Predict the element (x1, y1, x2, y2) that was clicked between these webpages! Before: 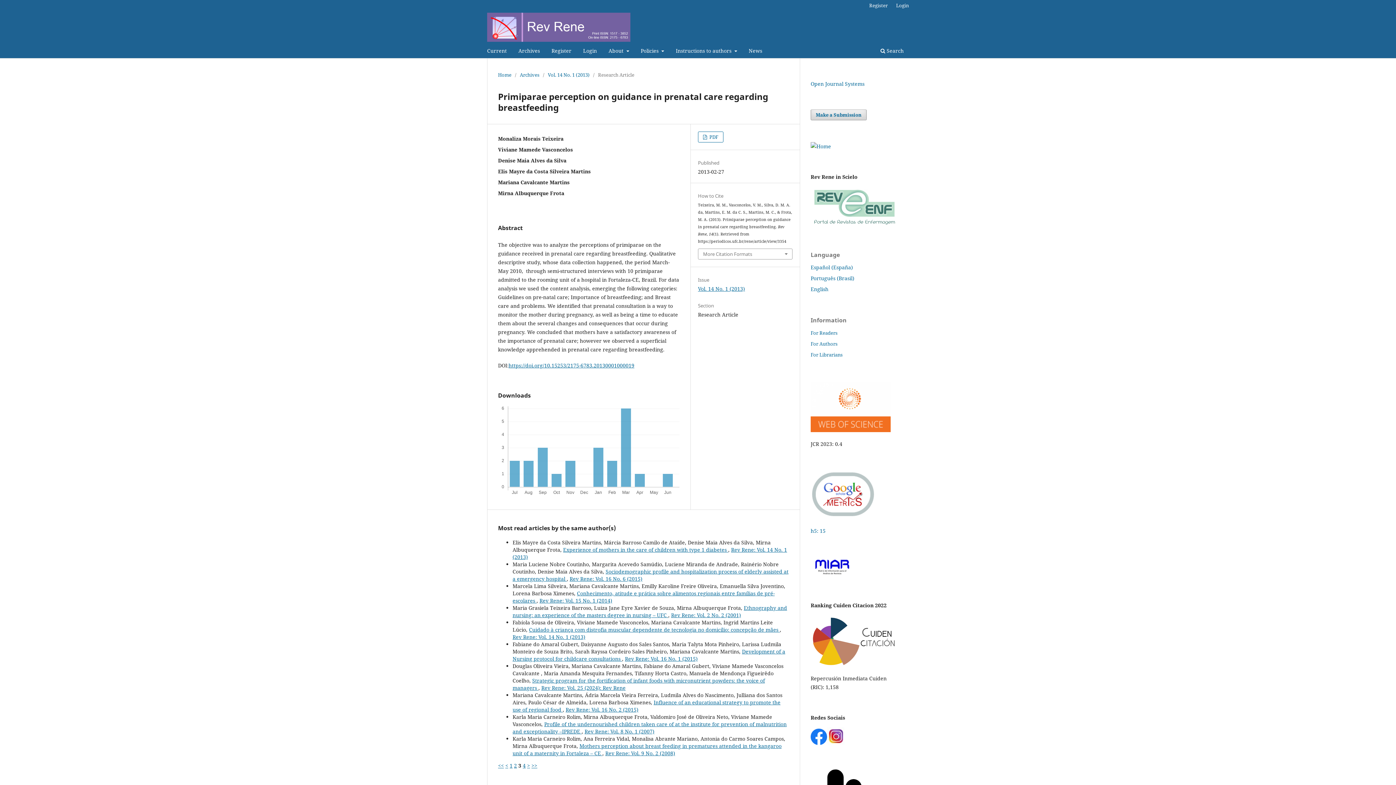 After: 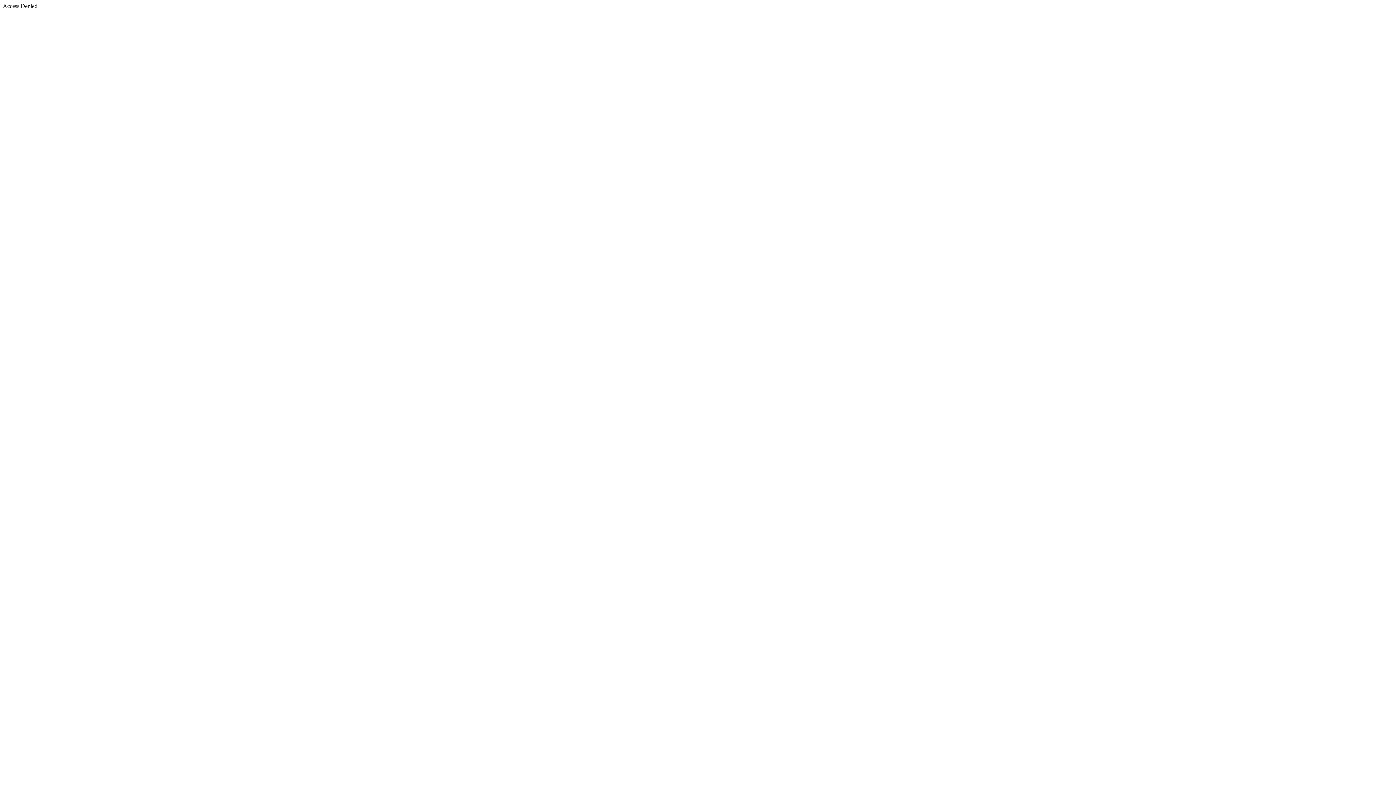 Action: bbox: (810, 571, 853, 578)